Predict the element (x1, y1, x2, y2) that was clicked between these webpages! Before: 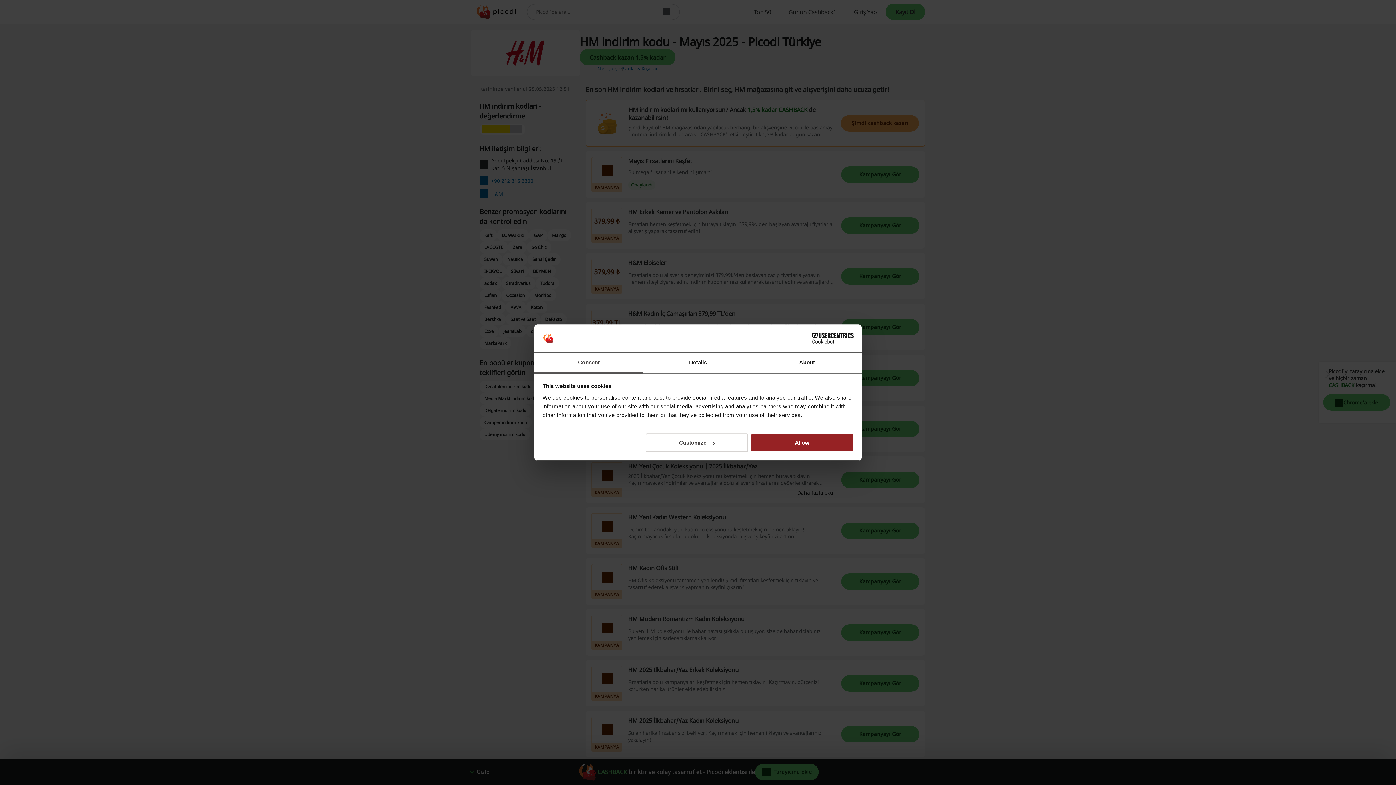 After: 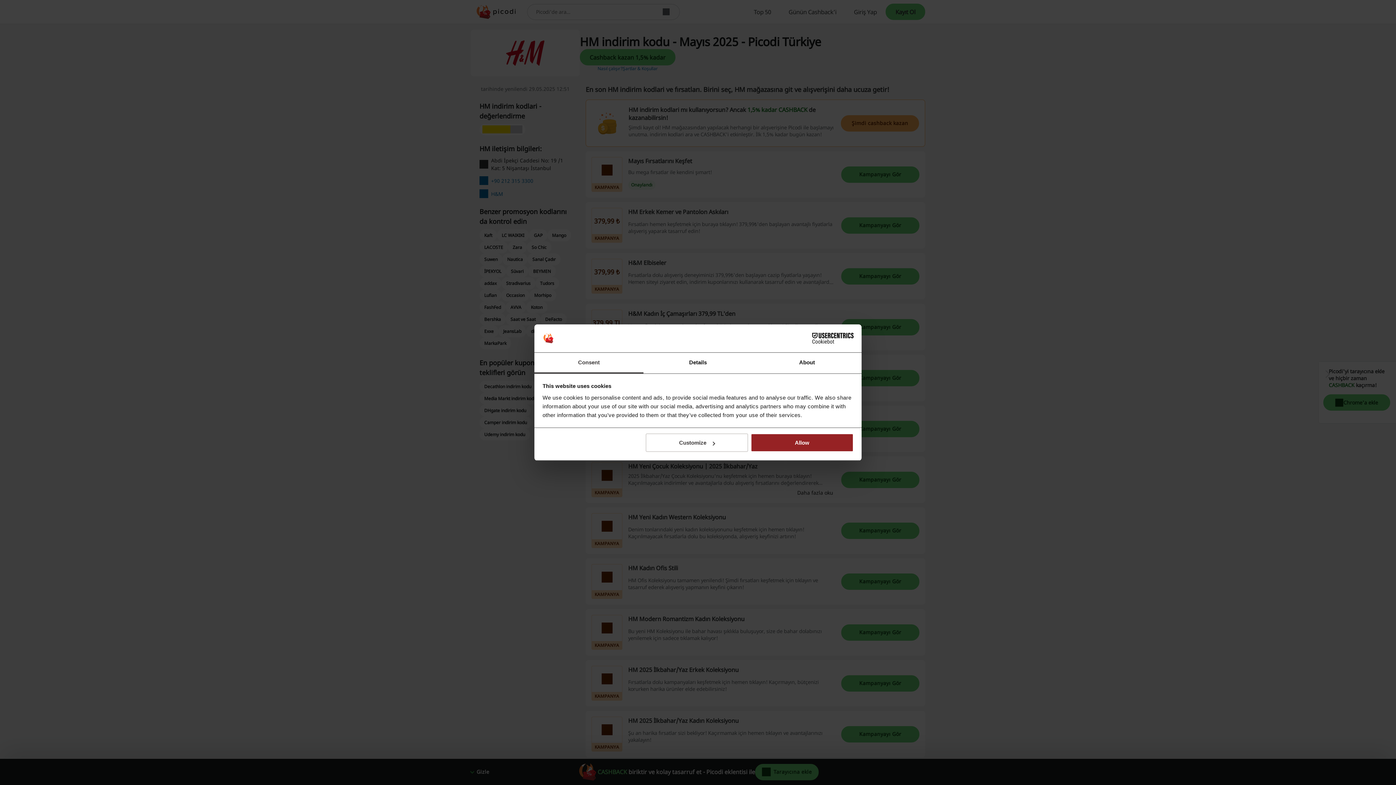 Action: label: Consent bbox: (534, 352, 643, 373)